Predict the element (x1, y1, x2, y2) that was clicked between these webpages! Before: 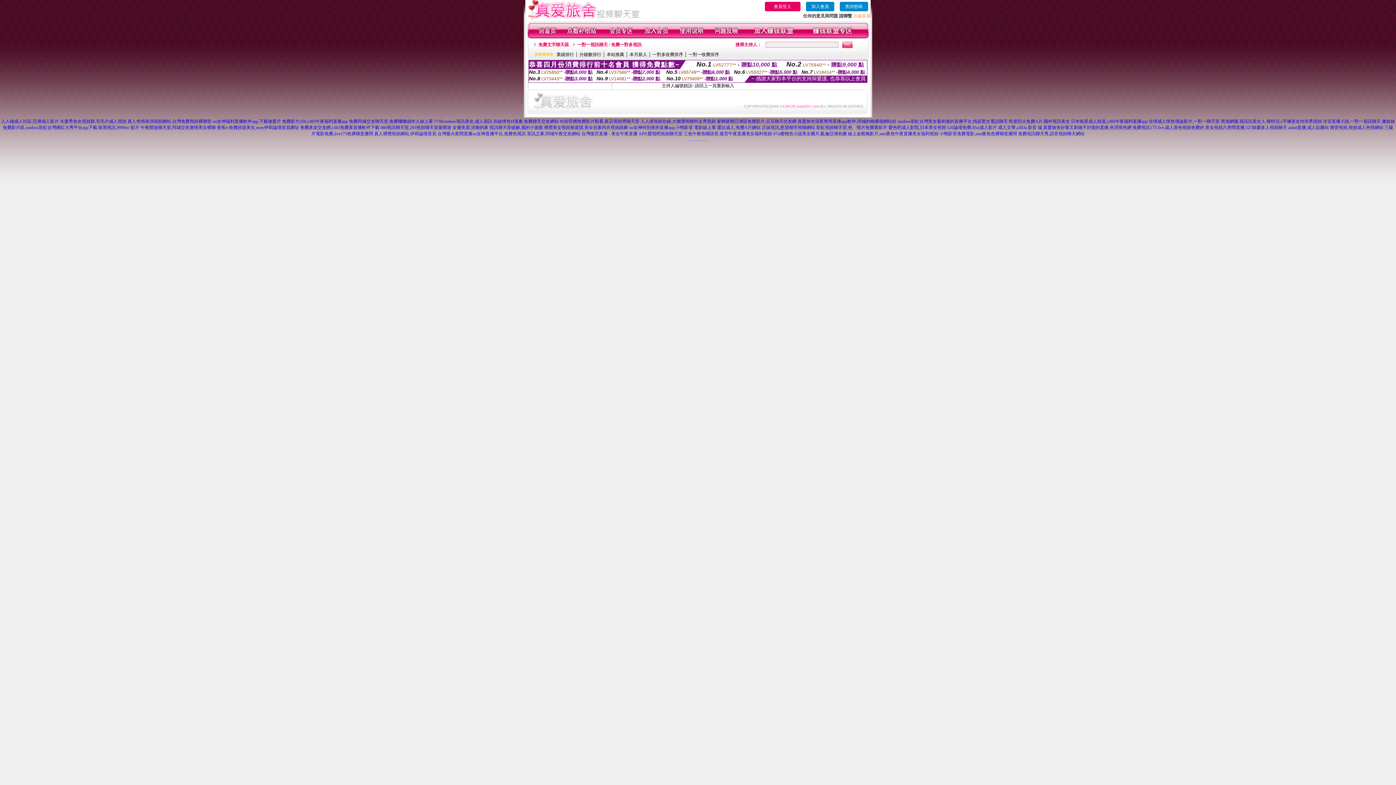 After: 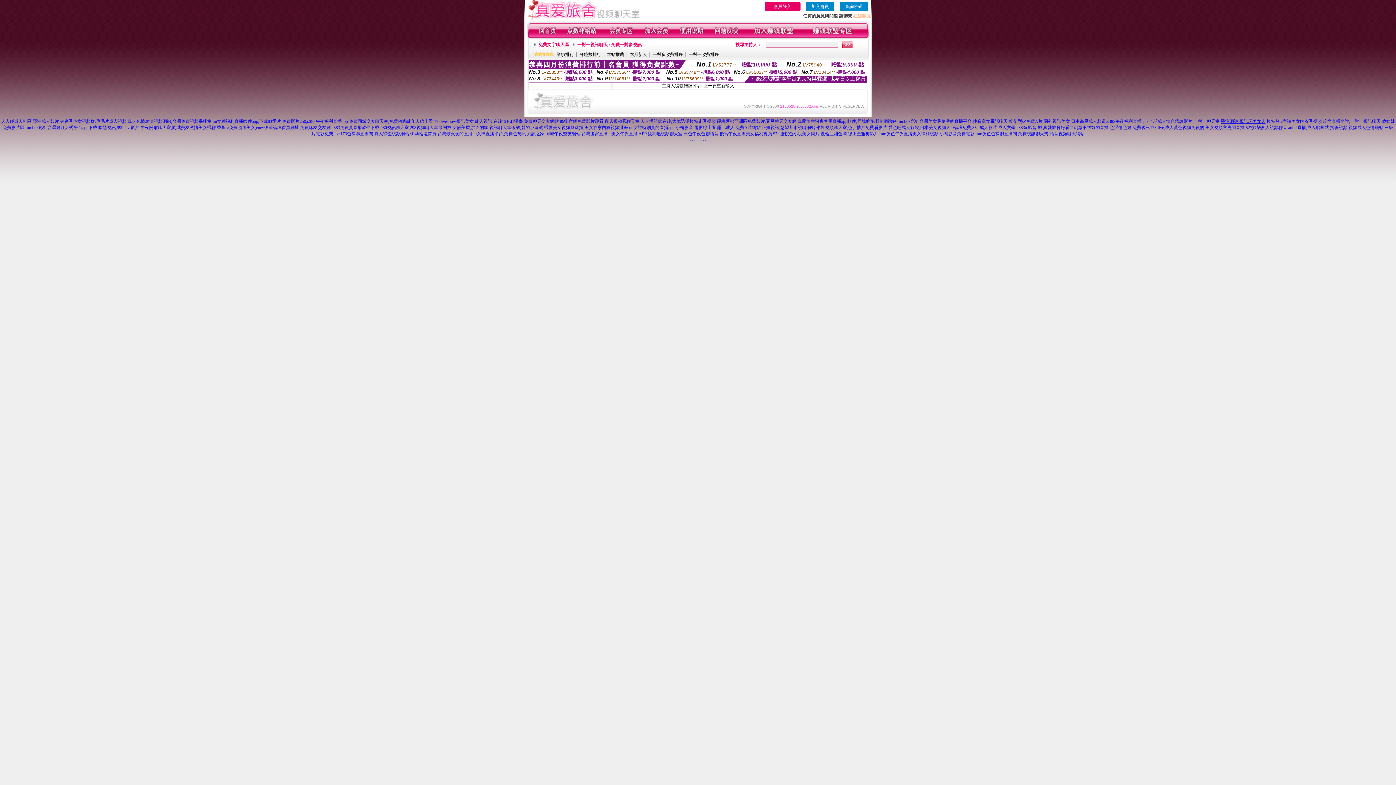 Action: bbox: (1221, 118, 1265, 124) label: 黑漁網襪,視訊玩美女人